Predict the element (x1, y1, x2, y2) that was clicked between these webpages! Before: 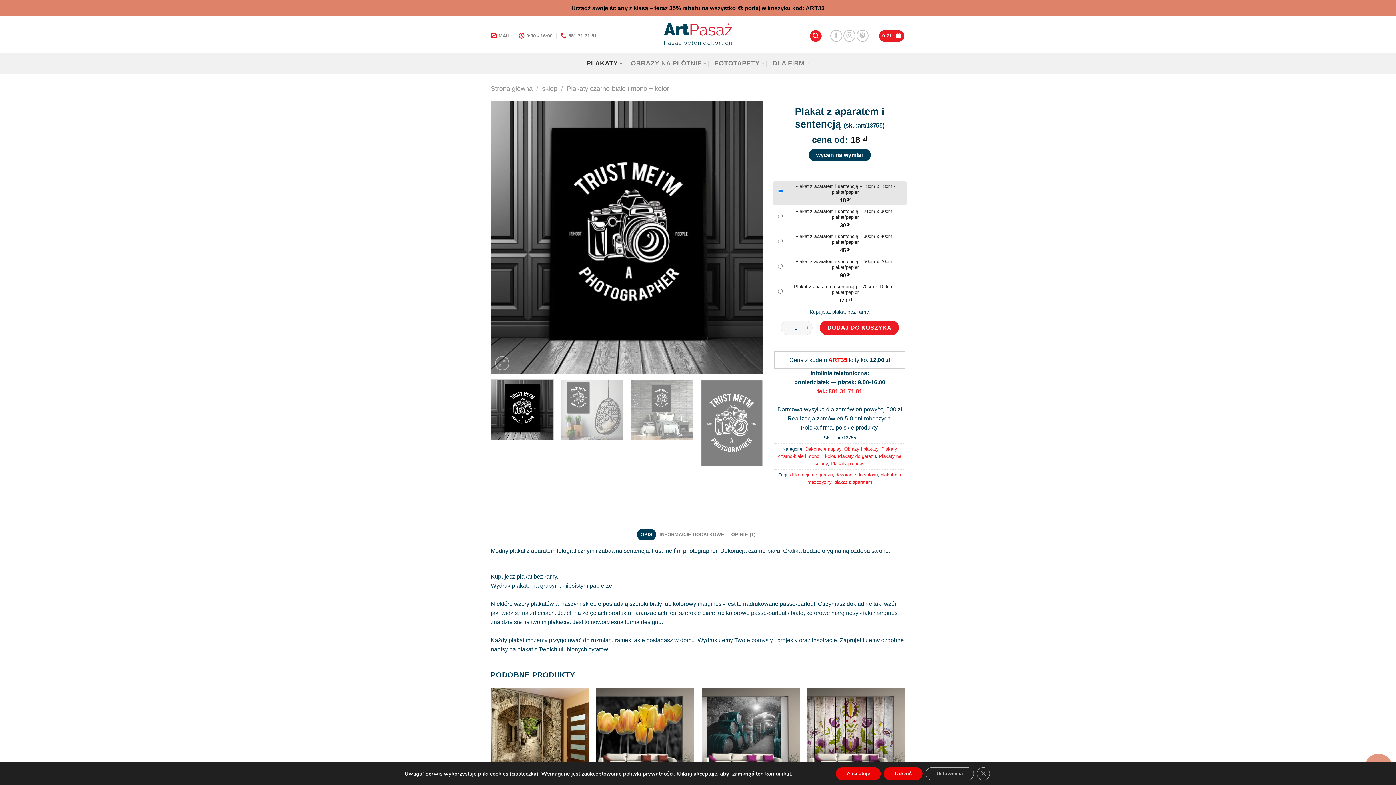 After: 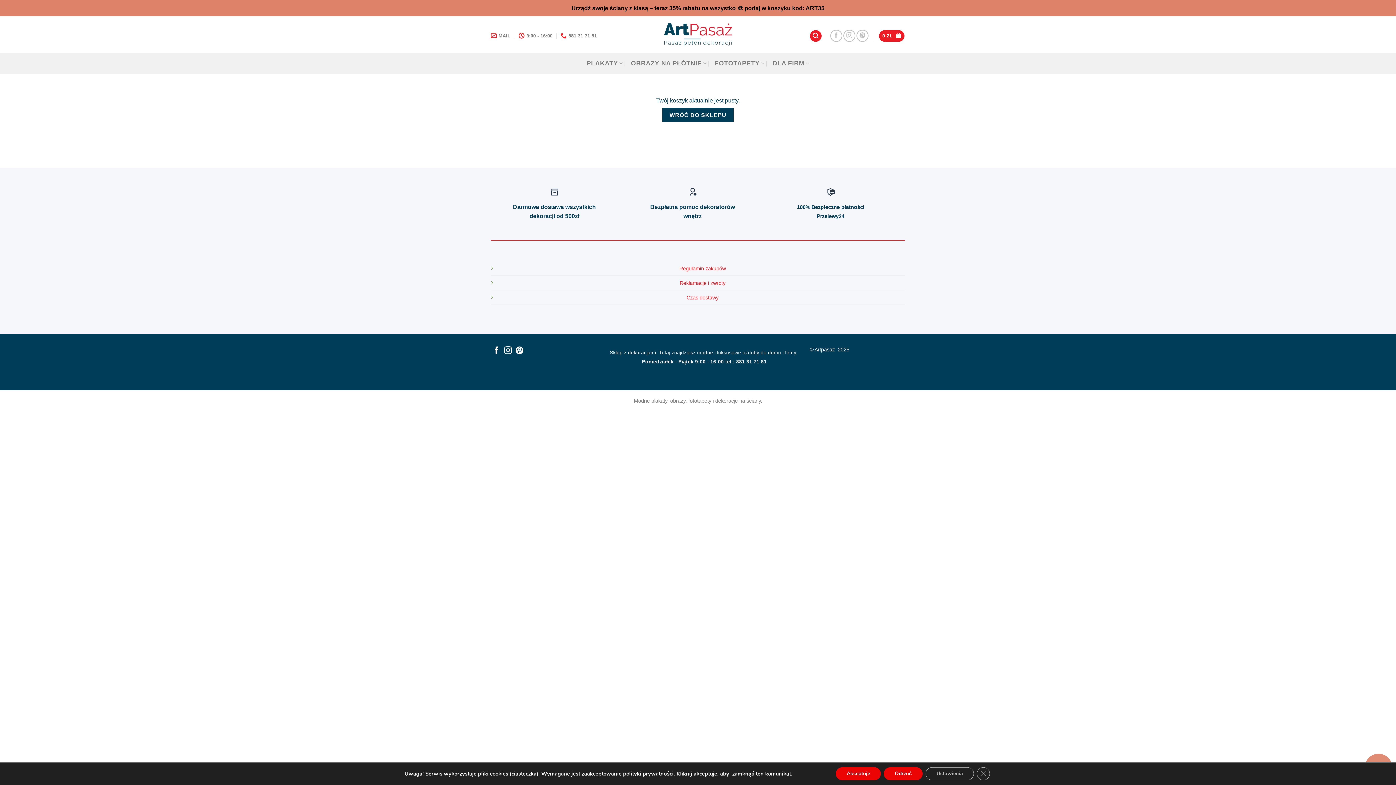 Action: bbox: (879, 30, 904, 41) label: 0 ZŁ 